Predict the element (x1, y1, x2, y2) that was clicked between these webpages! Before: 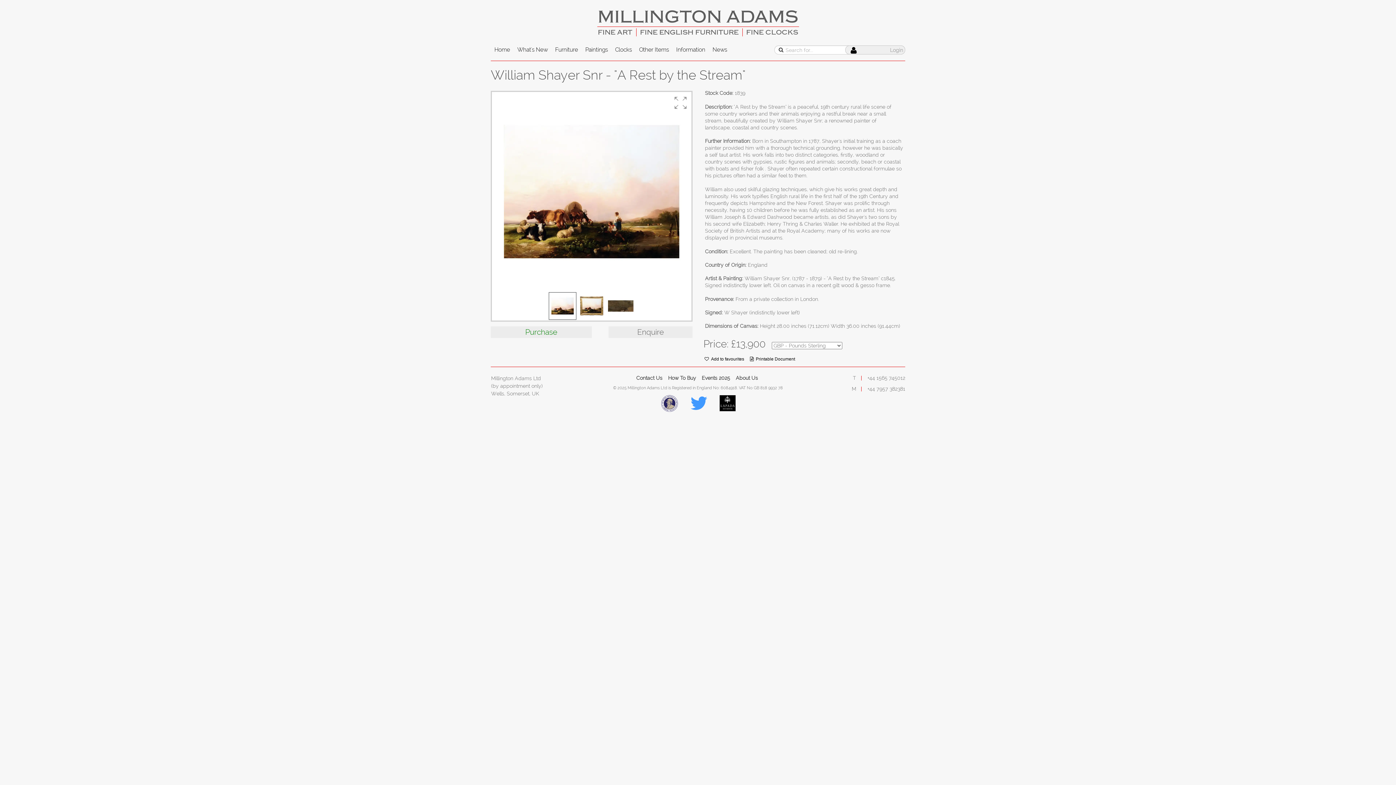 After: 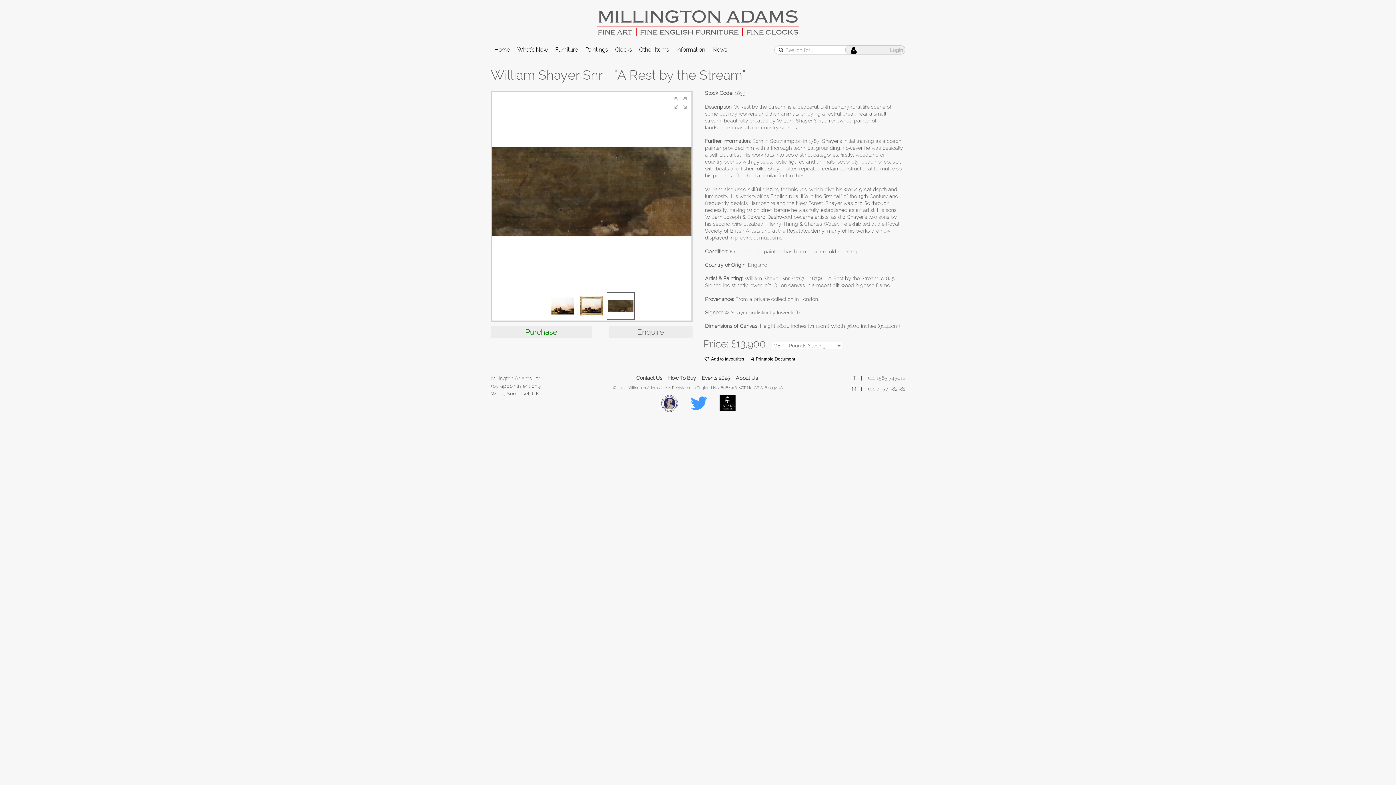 Action: label: Show item 3 bbox: (607, 292, 634, 320)